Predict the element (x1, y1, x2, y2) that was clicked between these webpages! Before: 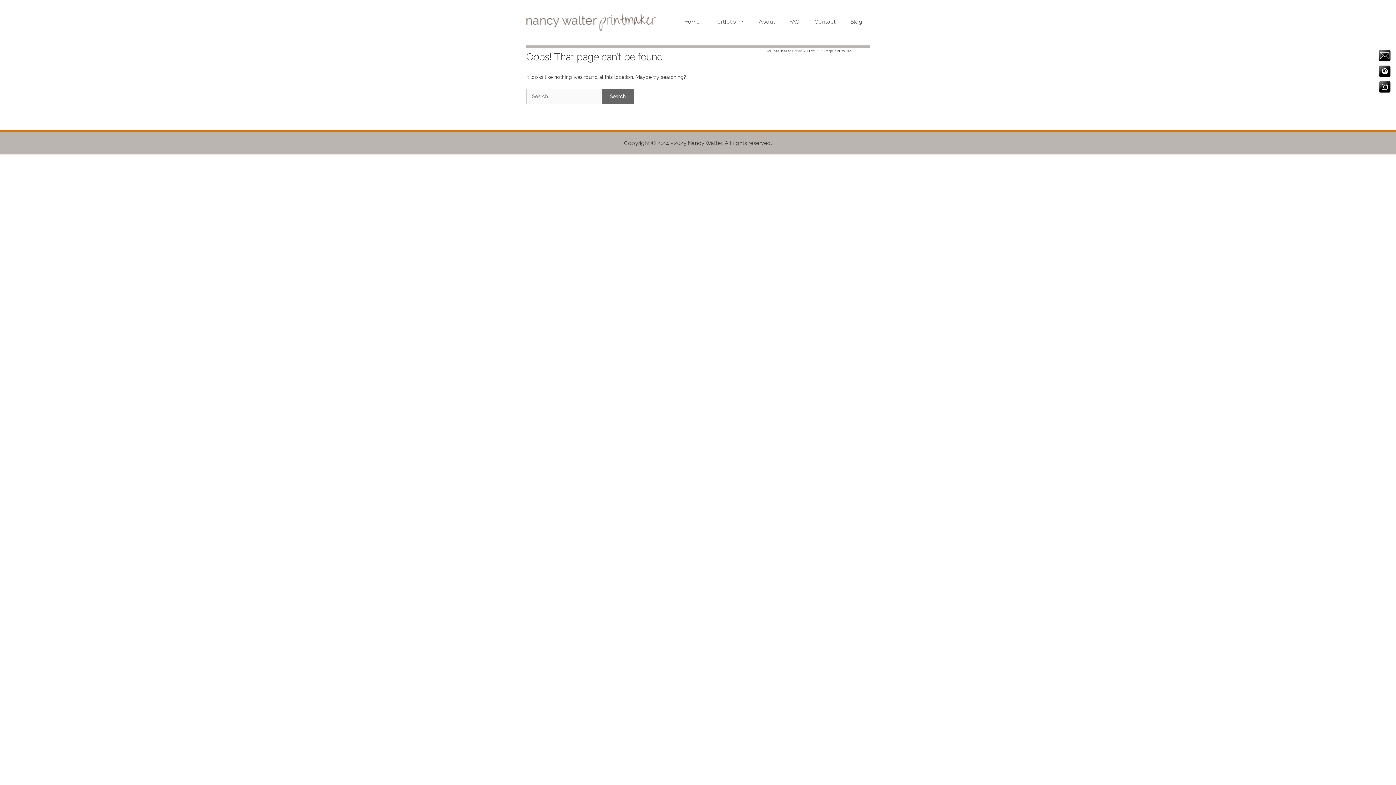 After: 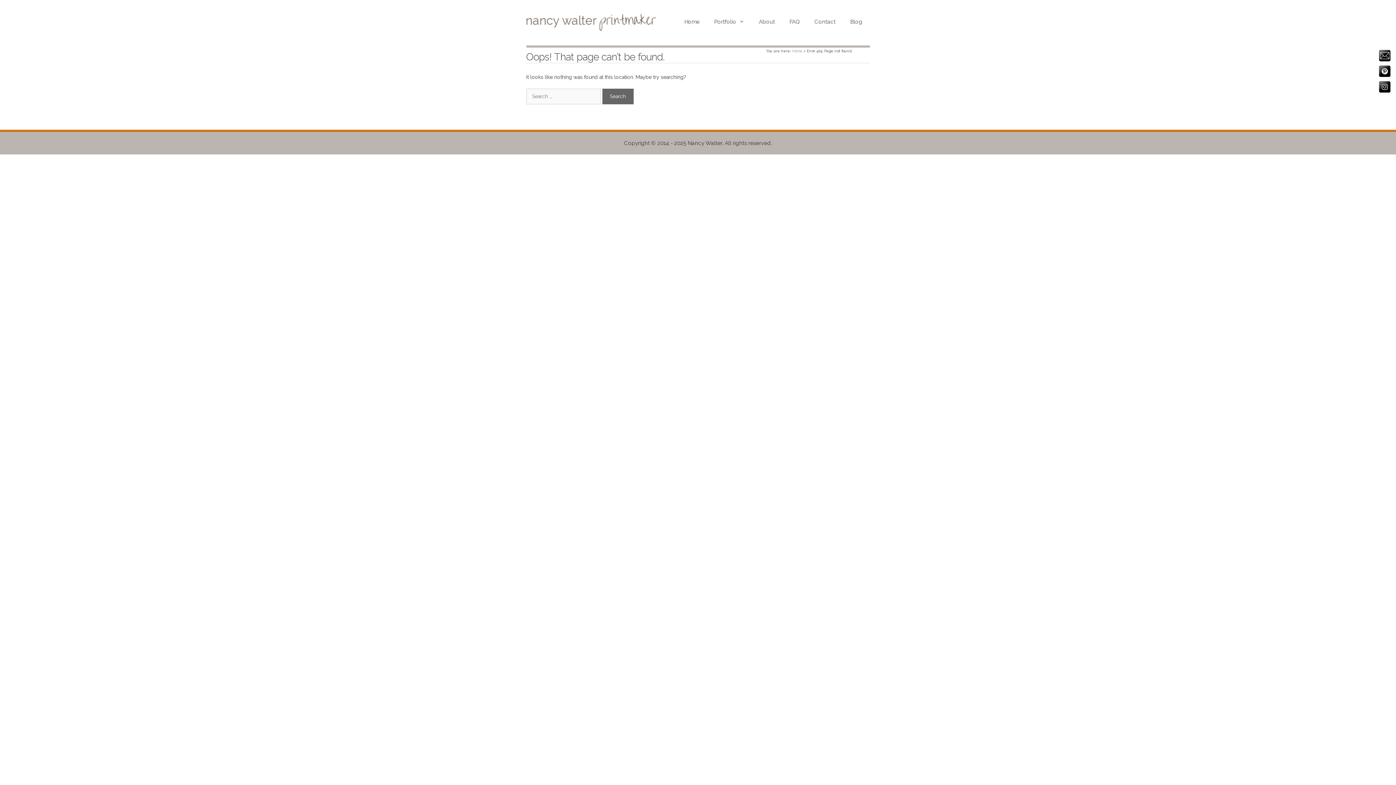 Action: bbox: (1379, 81, 1390, 92)